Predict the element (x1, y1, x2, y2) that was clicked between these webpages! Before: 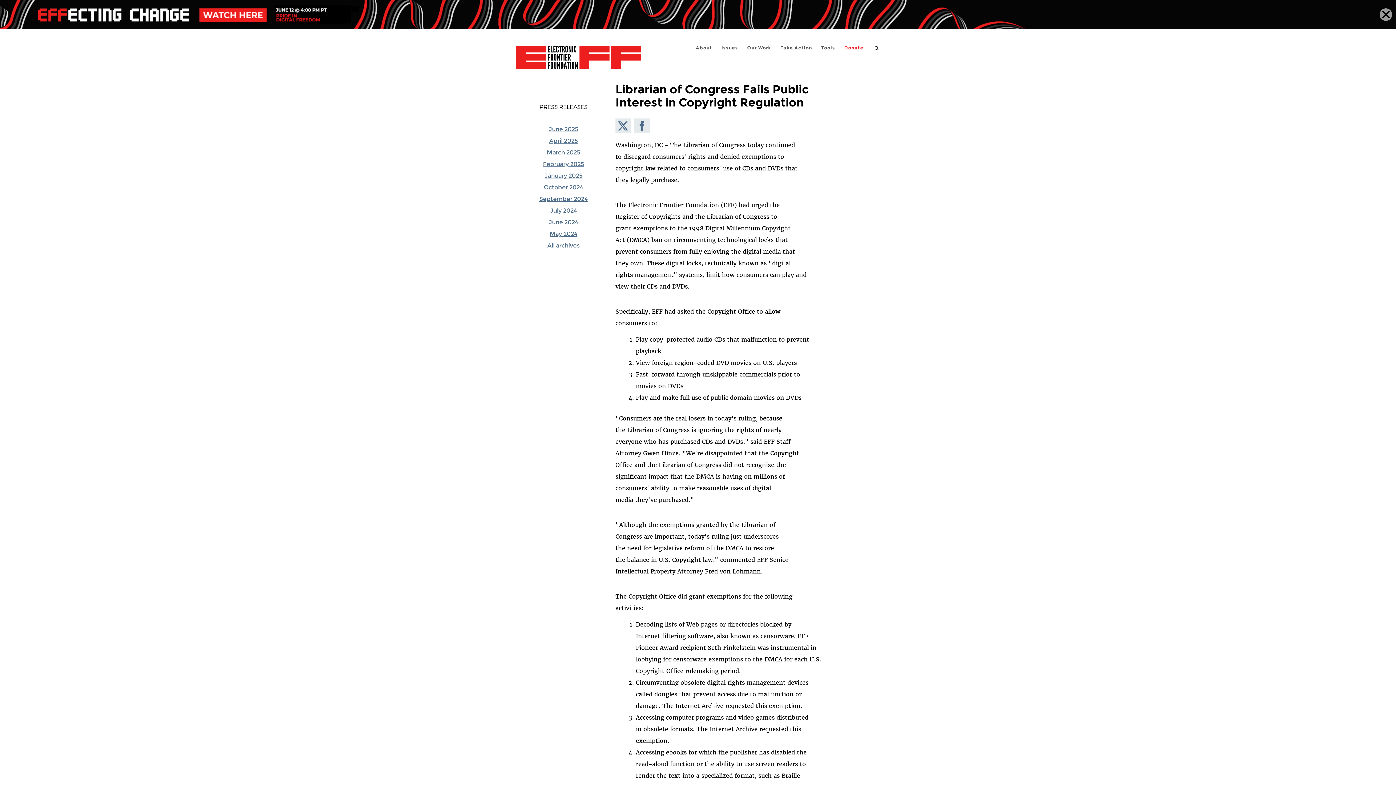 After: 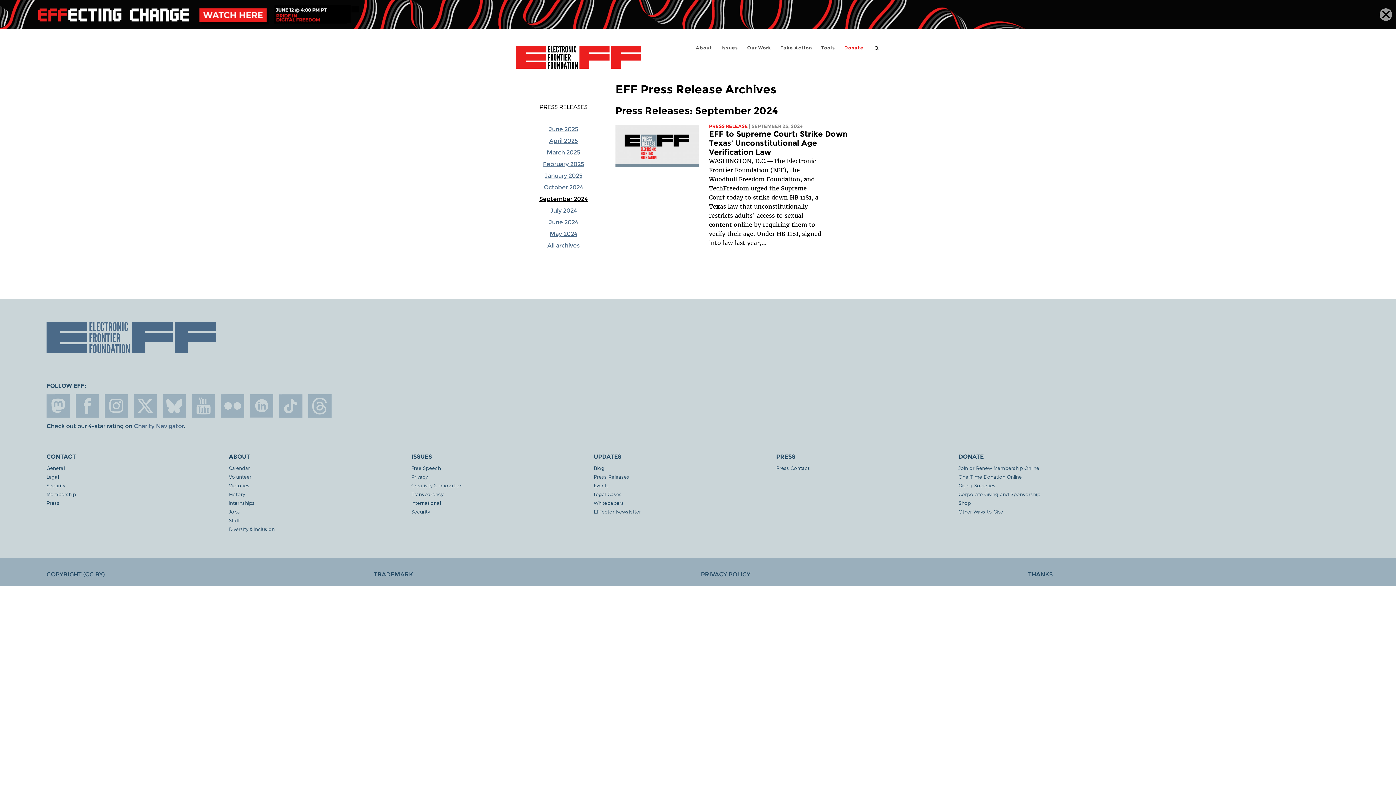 Action: label: September 2024 bbox: (539, 195, 587, 202)